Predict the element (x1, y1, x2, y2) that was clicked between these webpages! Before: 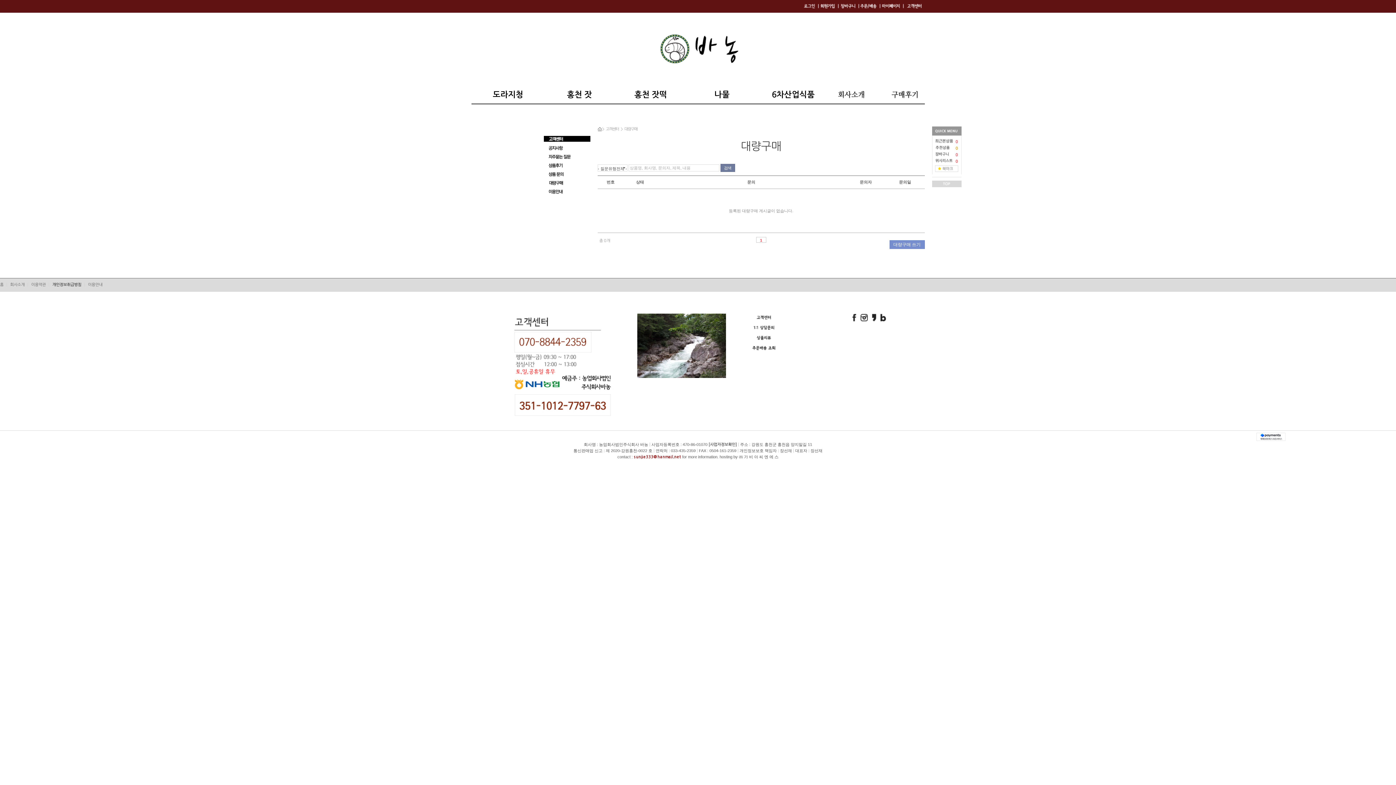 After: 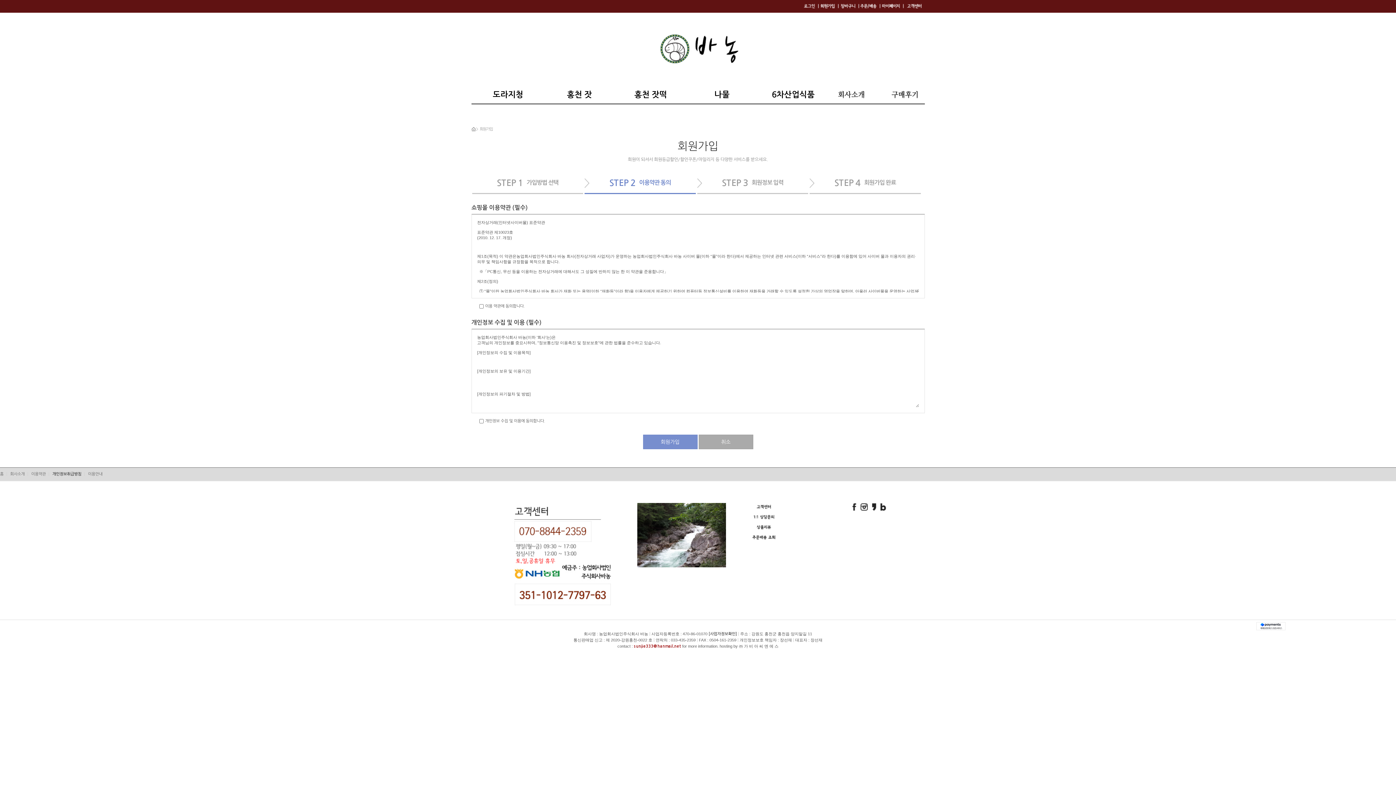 Action: bbox: (819, 3, 839, 7)